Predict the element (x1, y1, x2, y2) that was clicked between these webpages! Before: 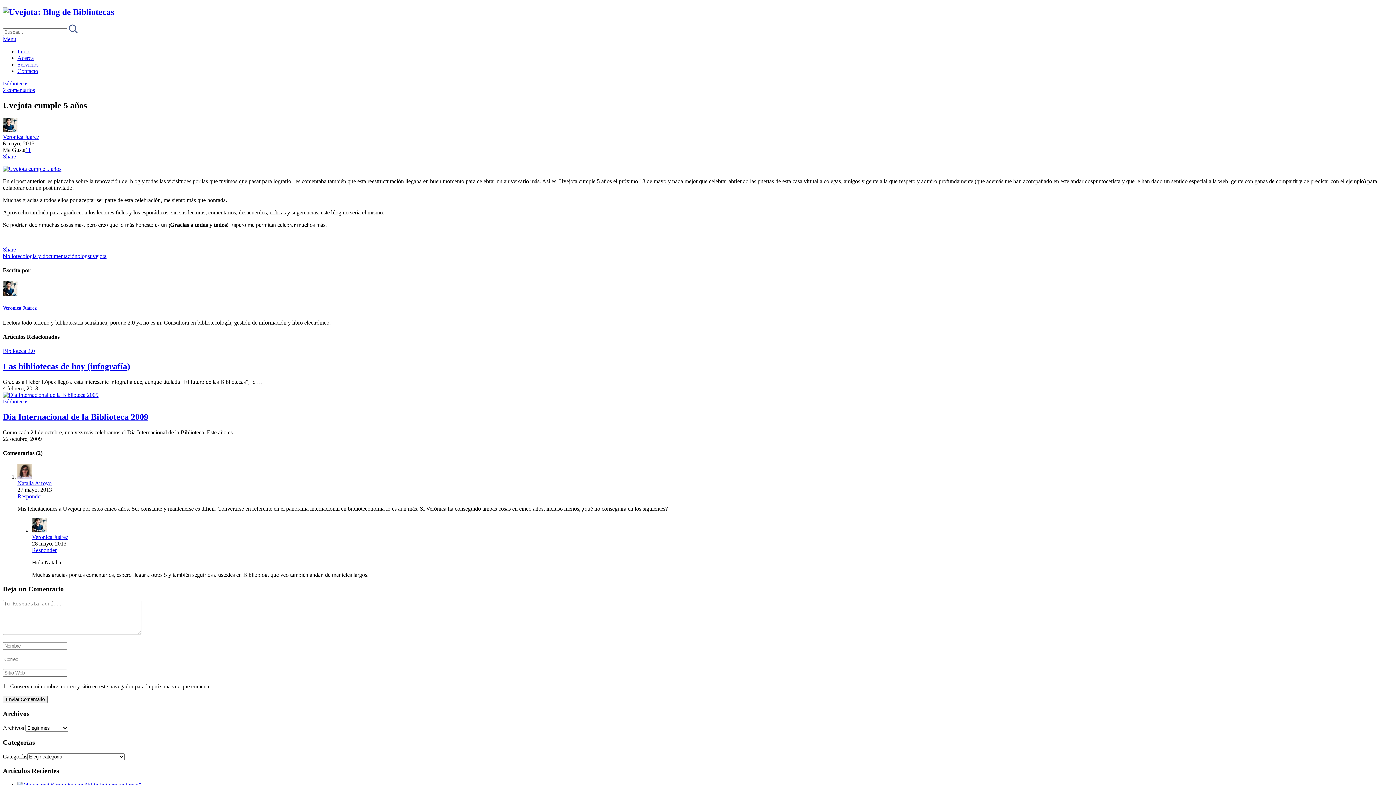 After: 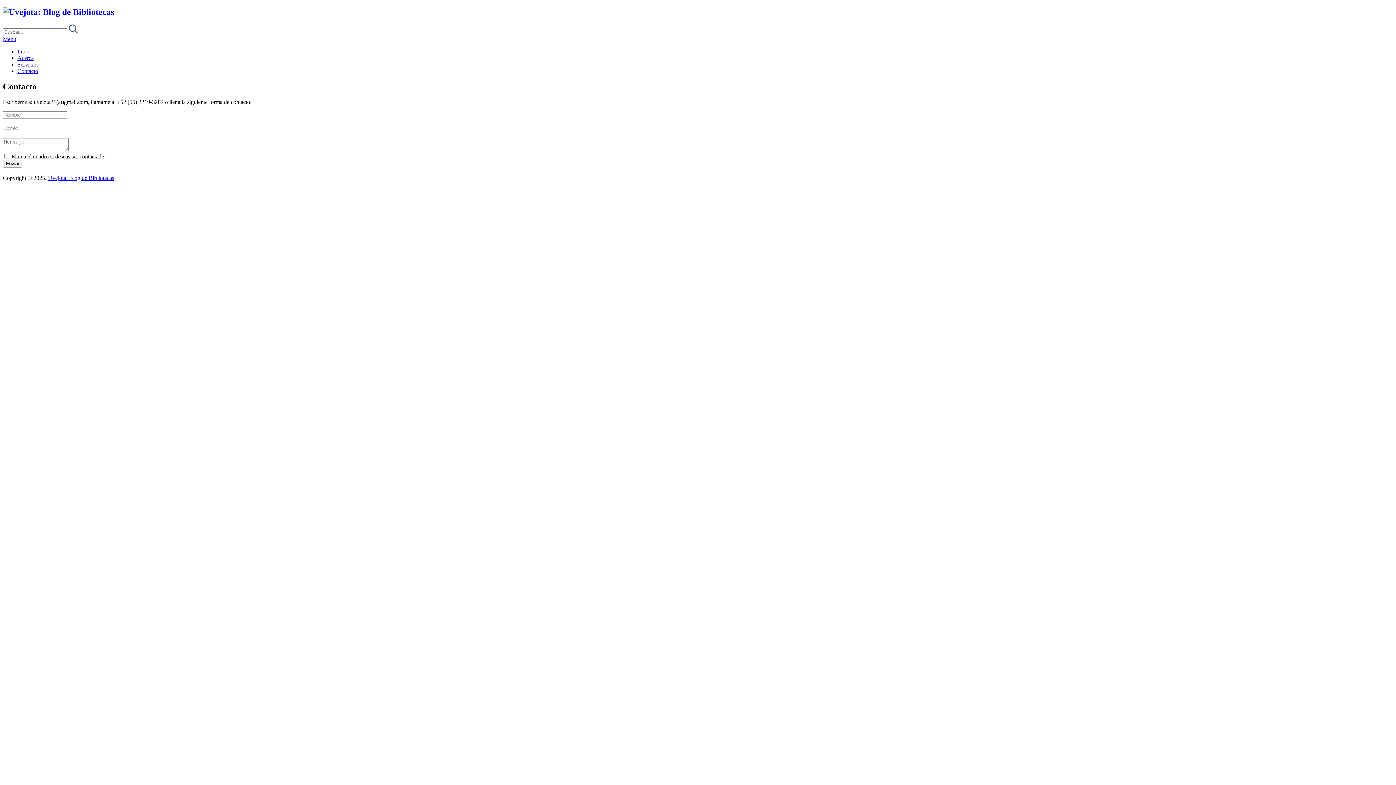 Action: bbox: (17, 67, 38, 74) label: Contacto